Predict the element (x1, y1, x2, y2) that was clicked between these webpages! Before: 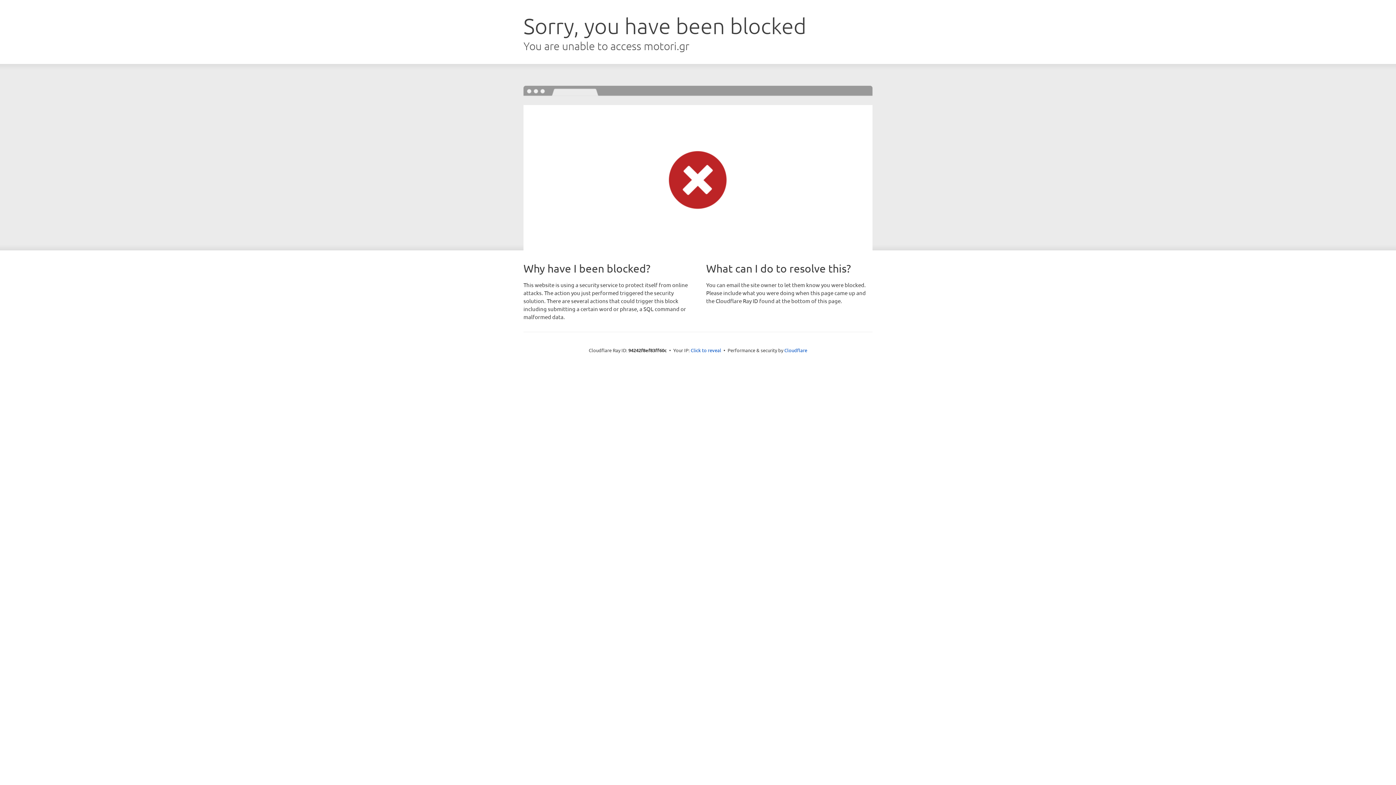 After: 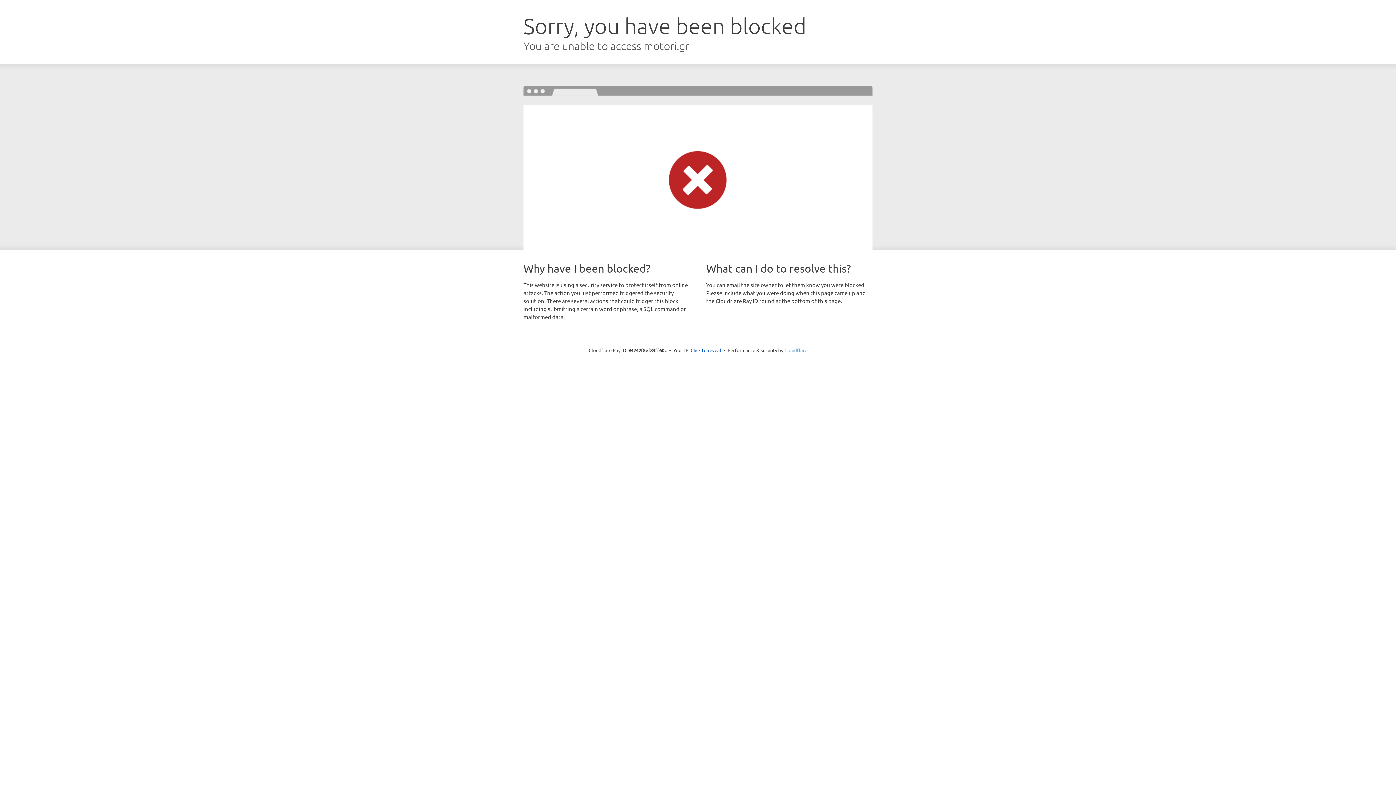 Action: label: Cloudflare bbox: (784, 347, 807, 353)